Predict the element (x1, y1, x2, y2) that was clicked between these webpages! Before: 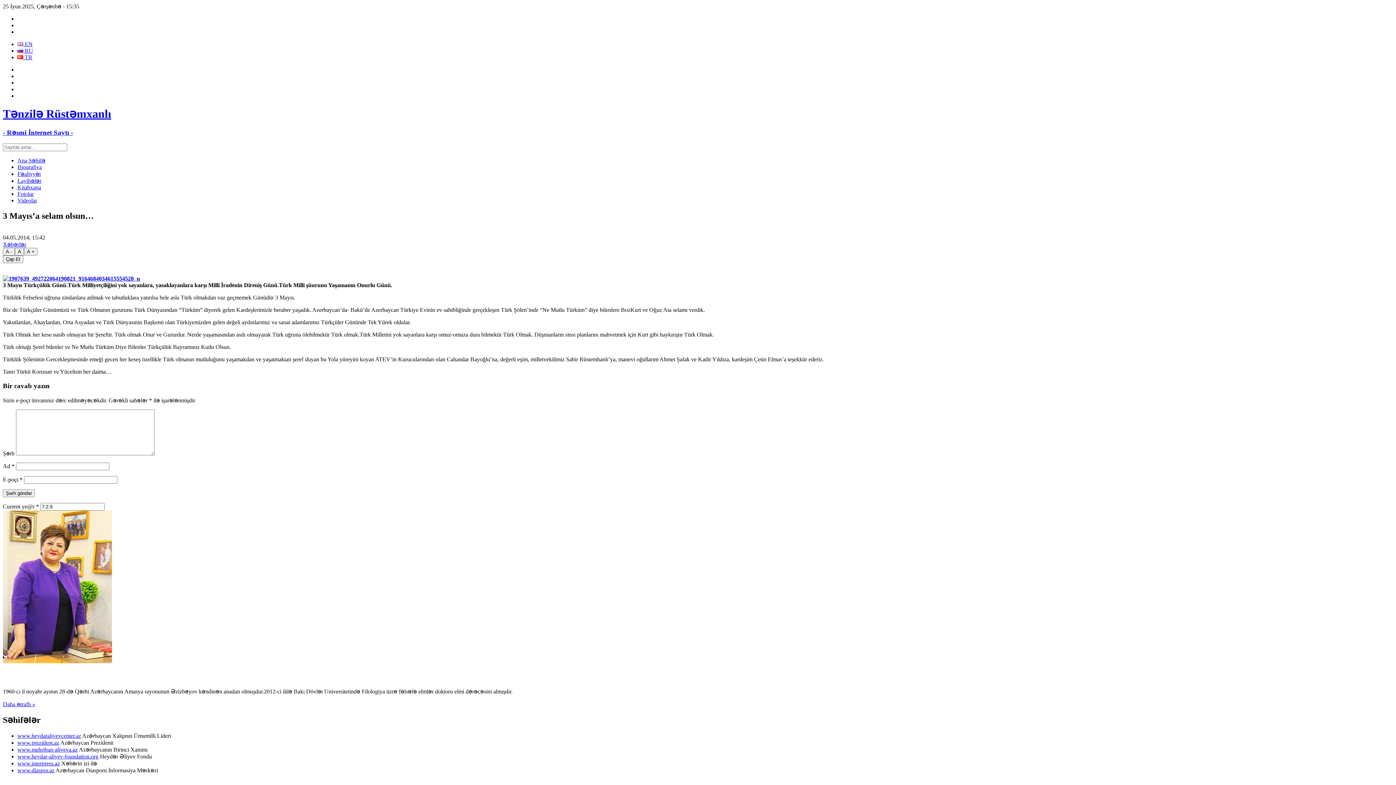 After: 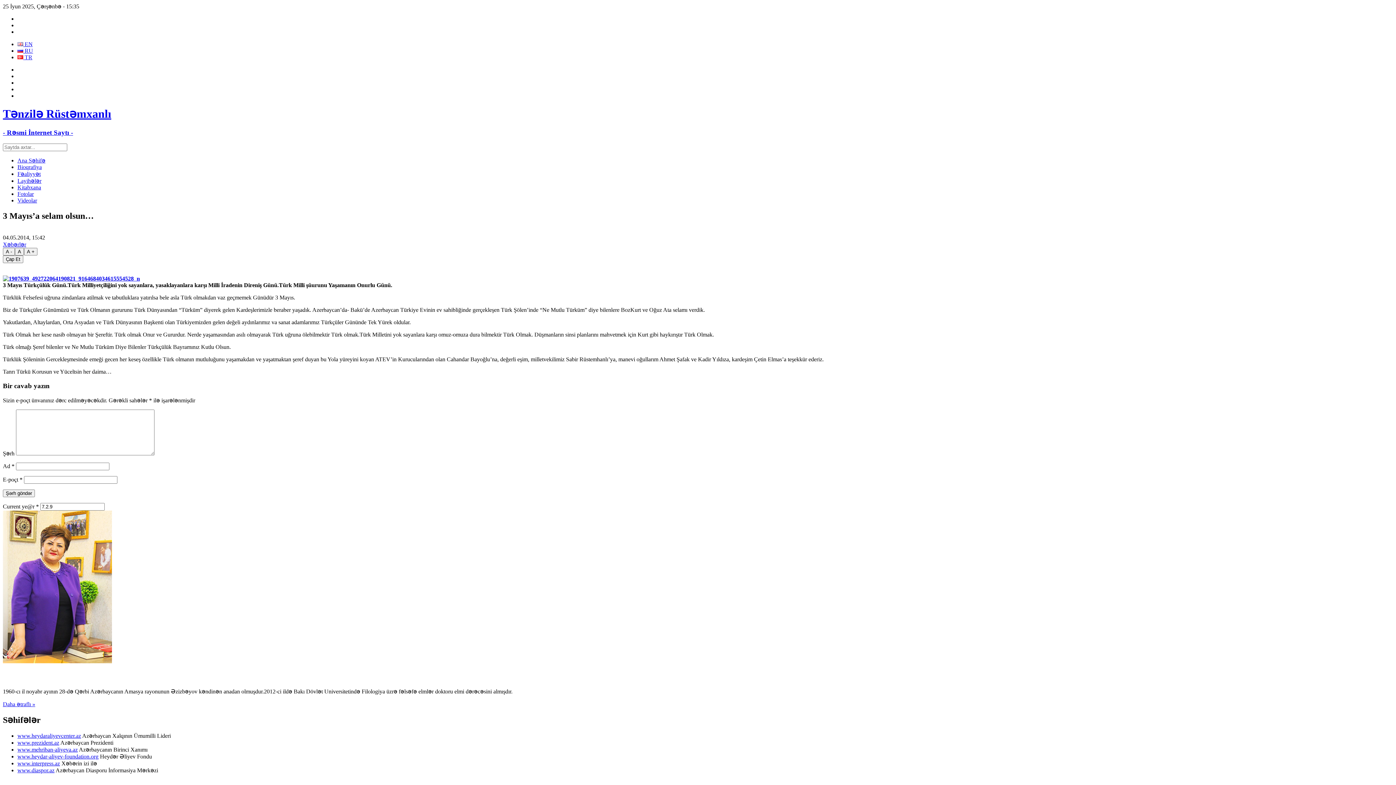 Action: bbox: (17, 732, 81, 739) label: www.heydaraliyevcenter.az